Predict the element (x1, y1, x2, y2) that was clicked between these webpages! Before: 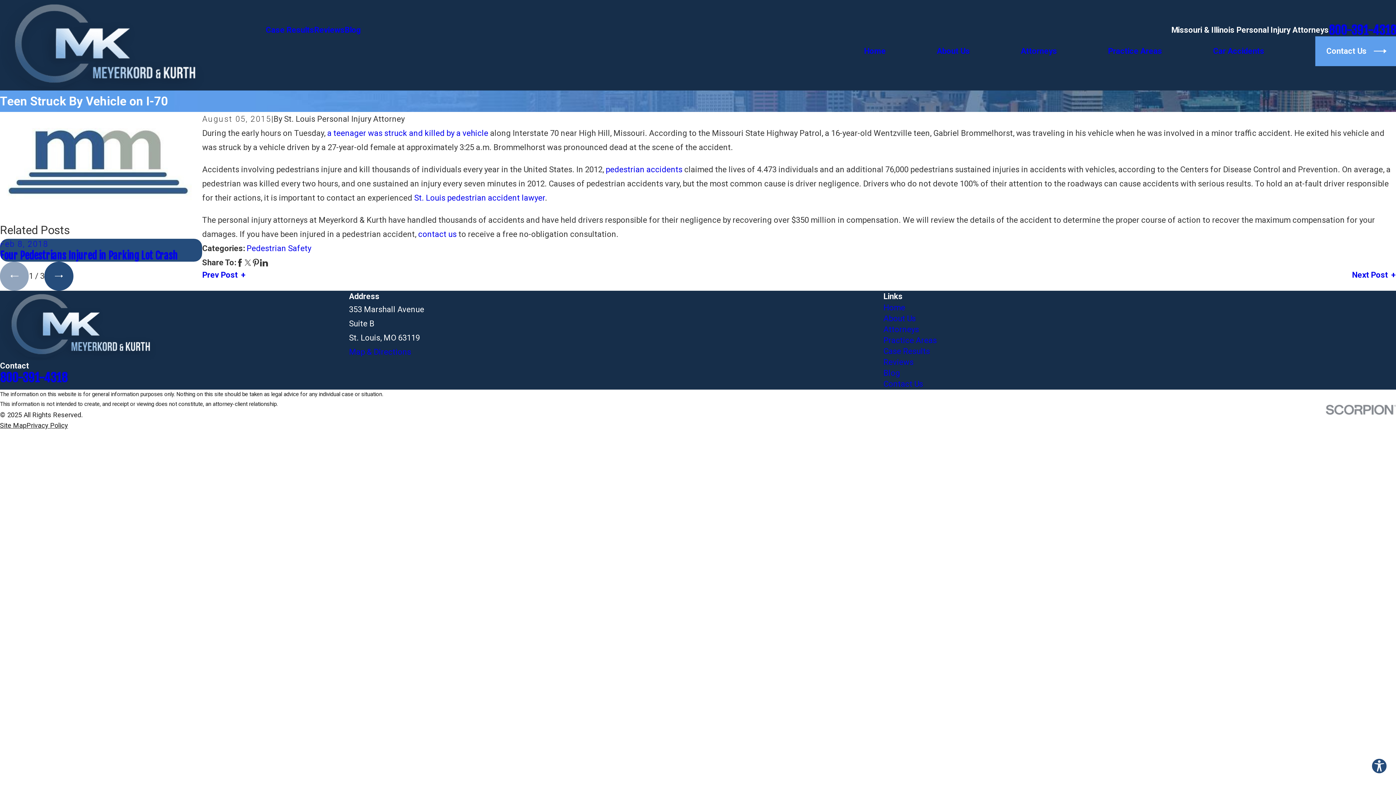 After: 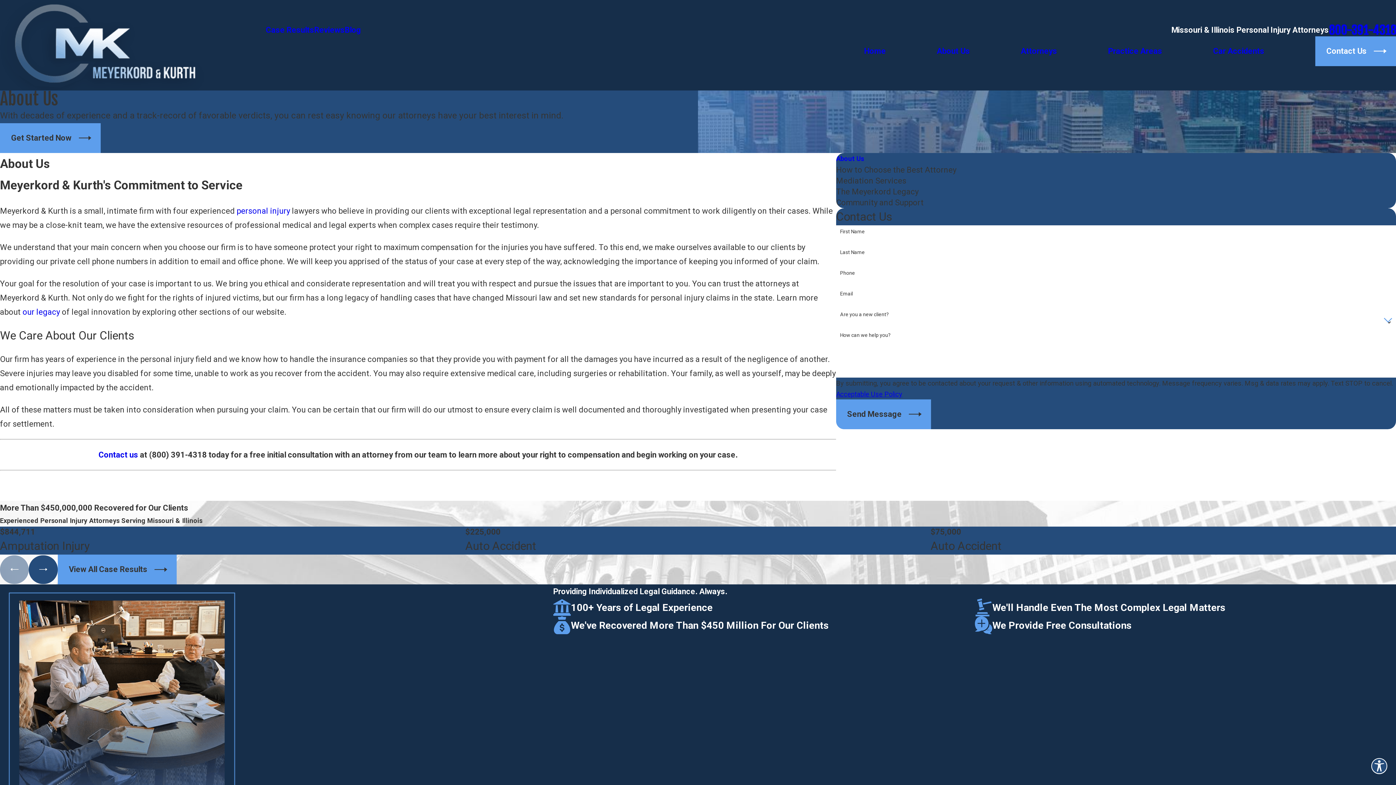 Action: label: About Us bbox: (937, 36, 970, 66)